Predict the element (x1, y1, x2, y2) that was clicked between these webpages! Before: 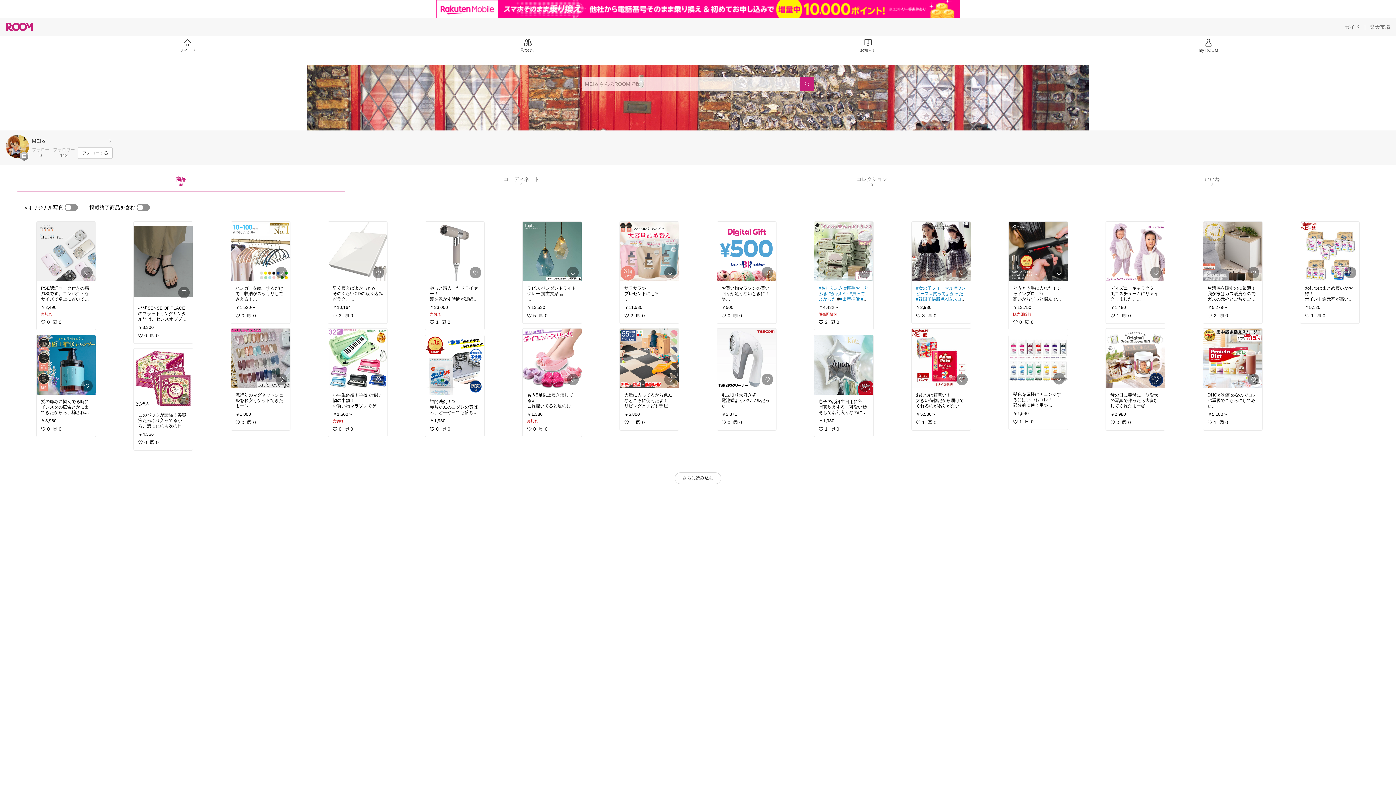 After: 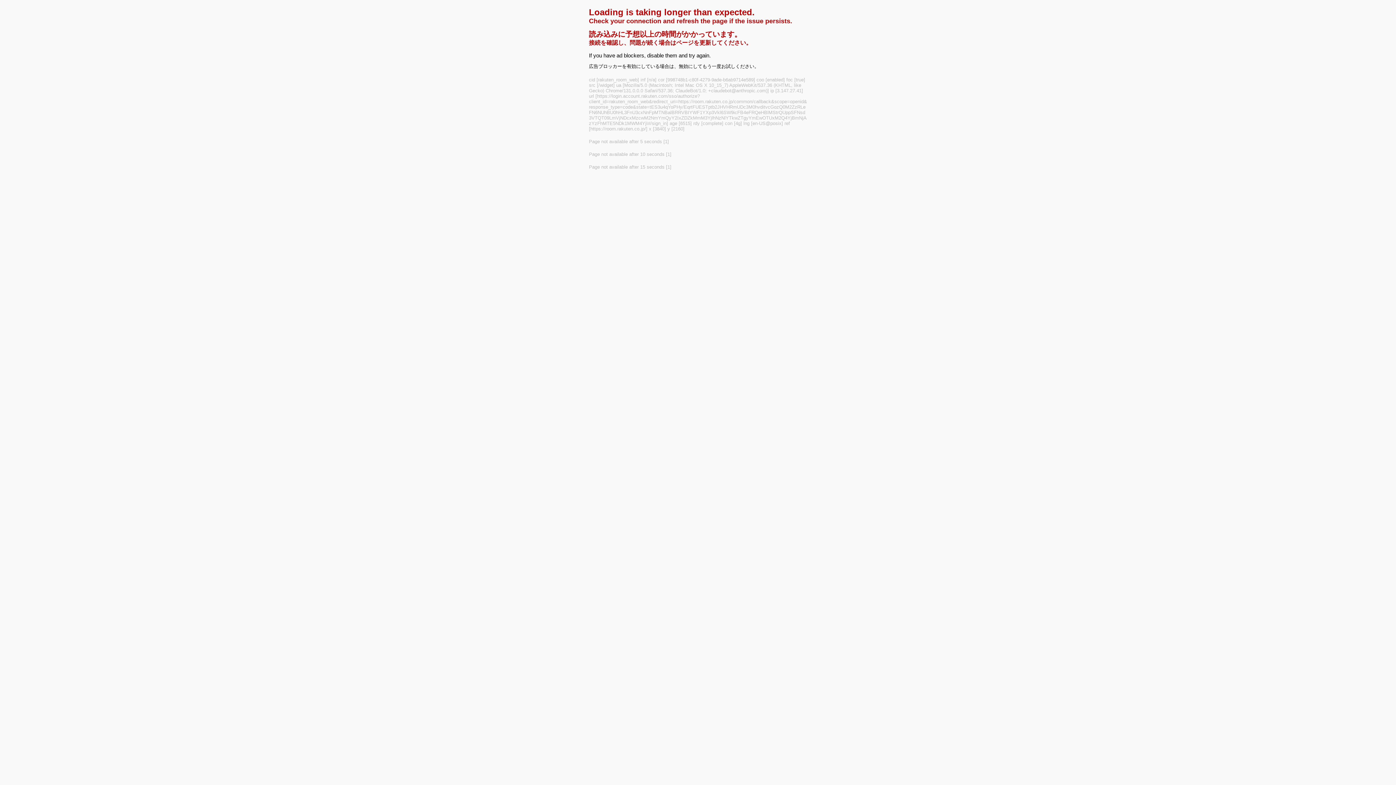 Action: bbox: (469, 357, 481, 368)